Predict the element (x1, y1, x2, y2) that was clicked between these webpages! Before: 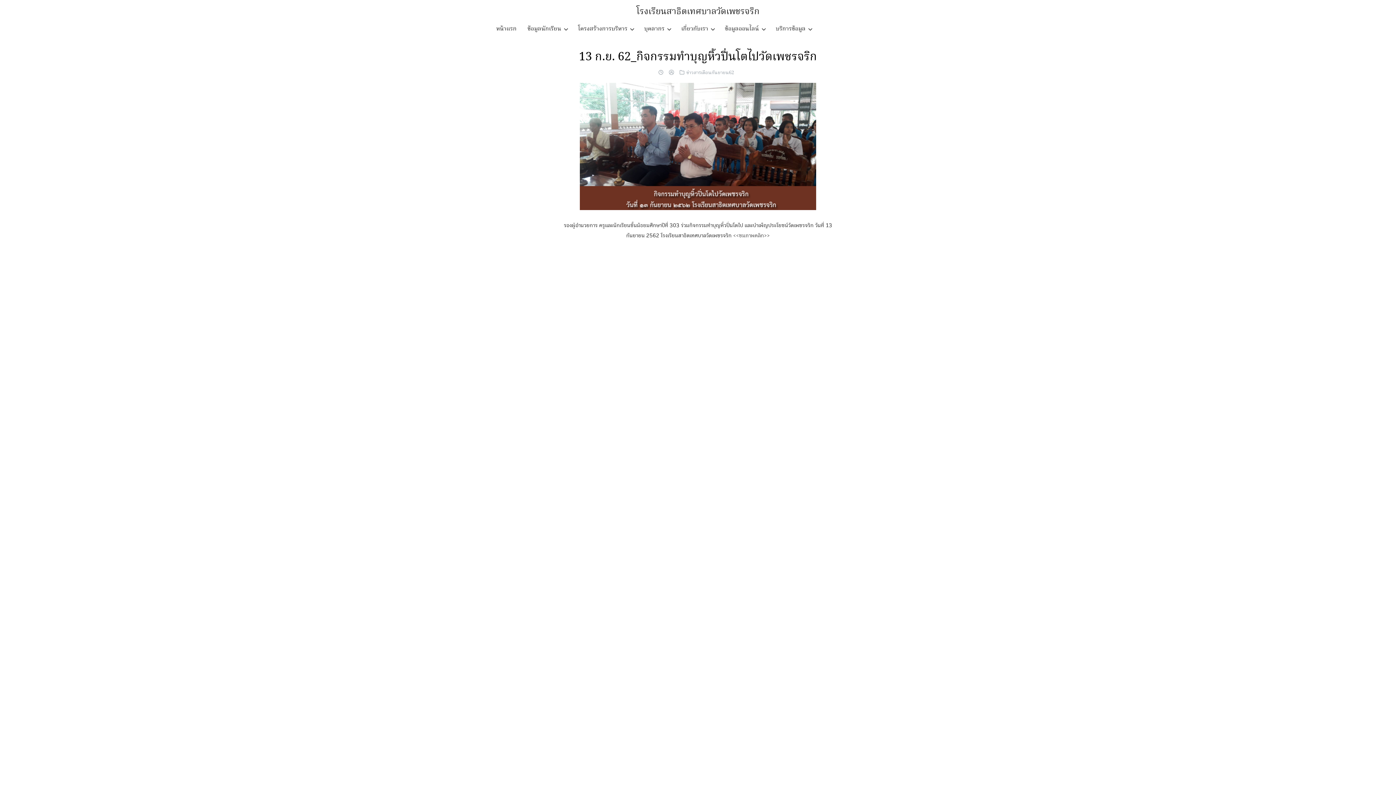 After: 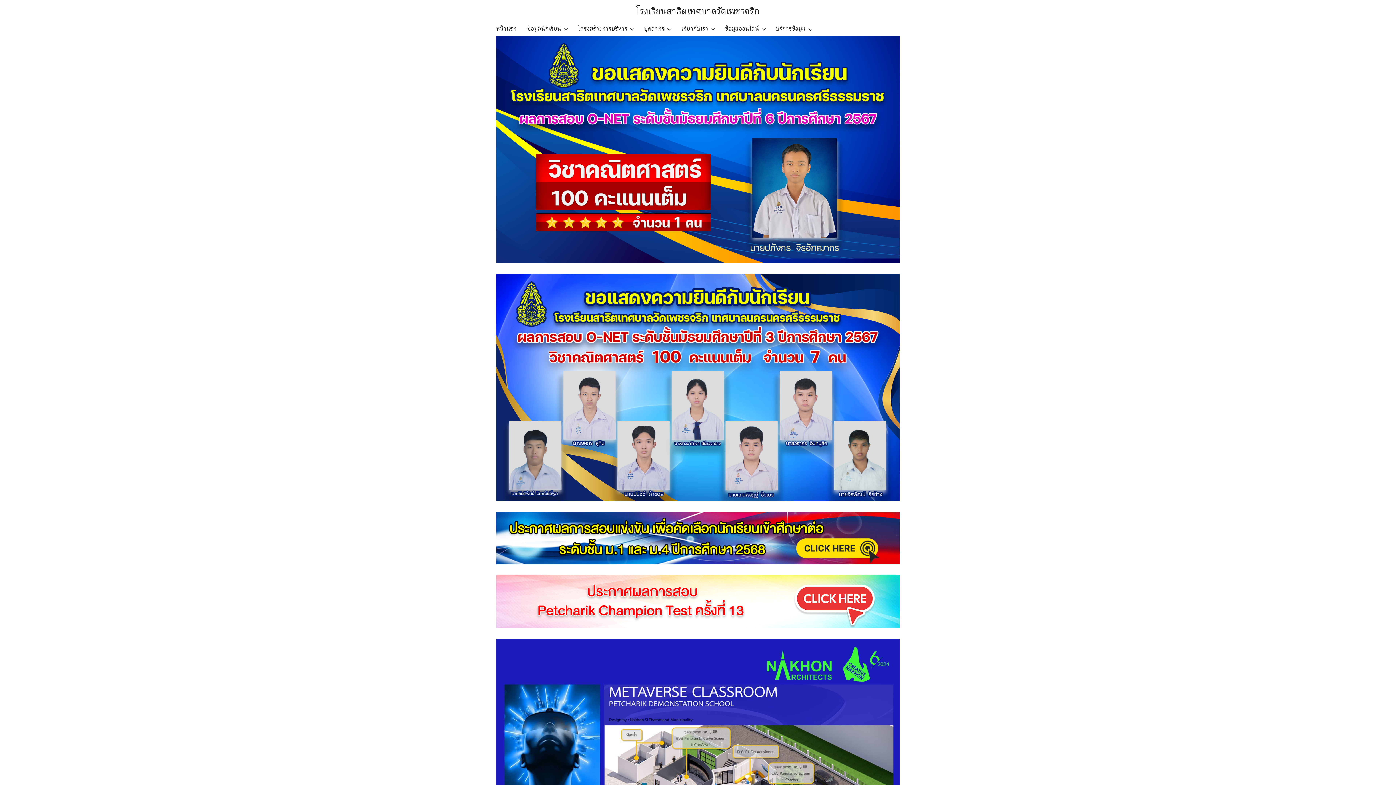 Action: bbox: (636, 4, 759, 18) label: โรงเรียนสาธิตเทศบาลวัดเพชรจริก